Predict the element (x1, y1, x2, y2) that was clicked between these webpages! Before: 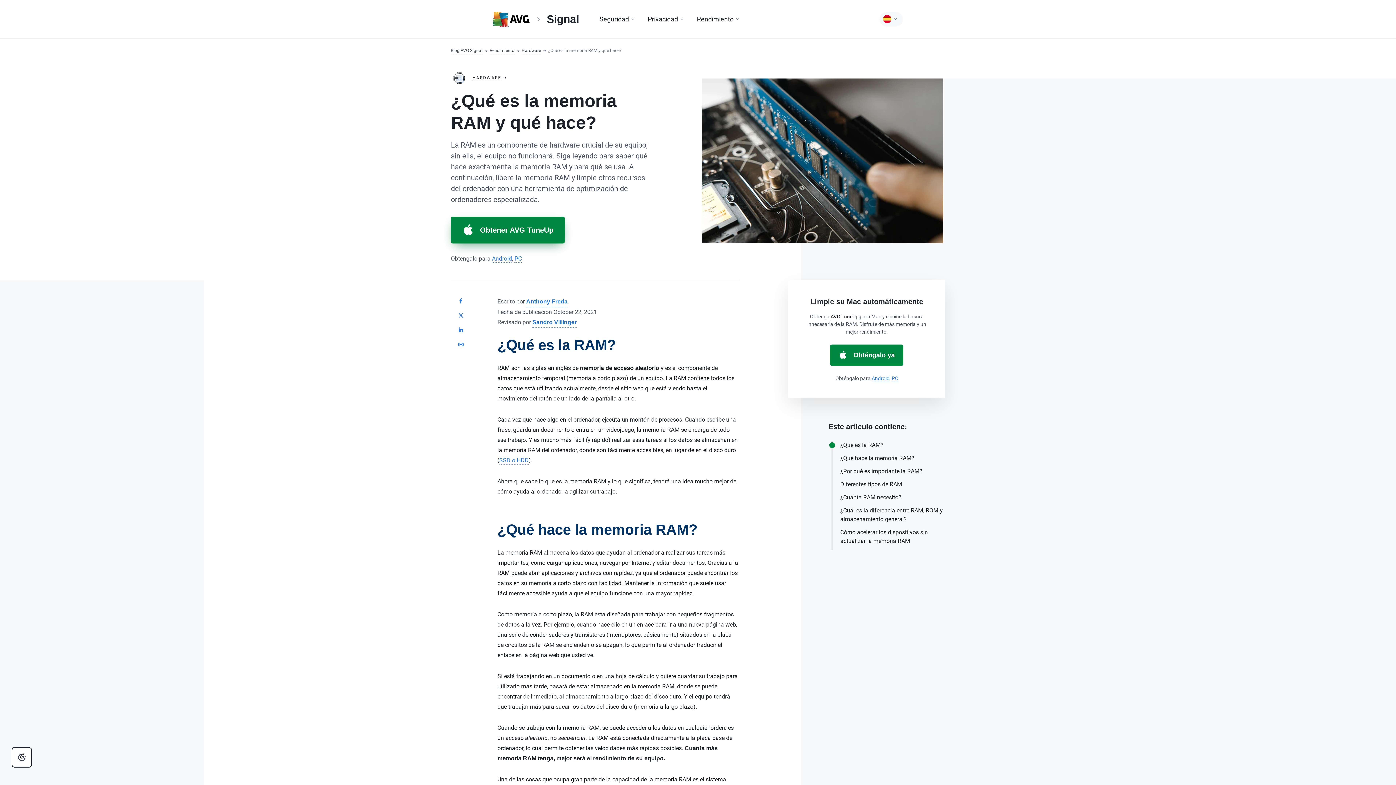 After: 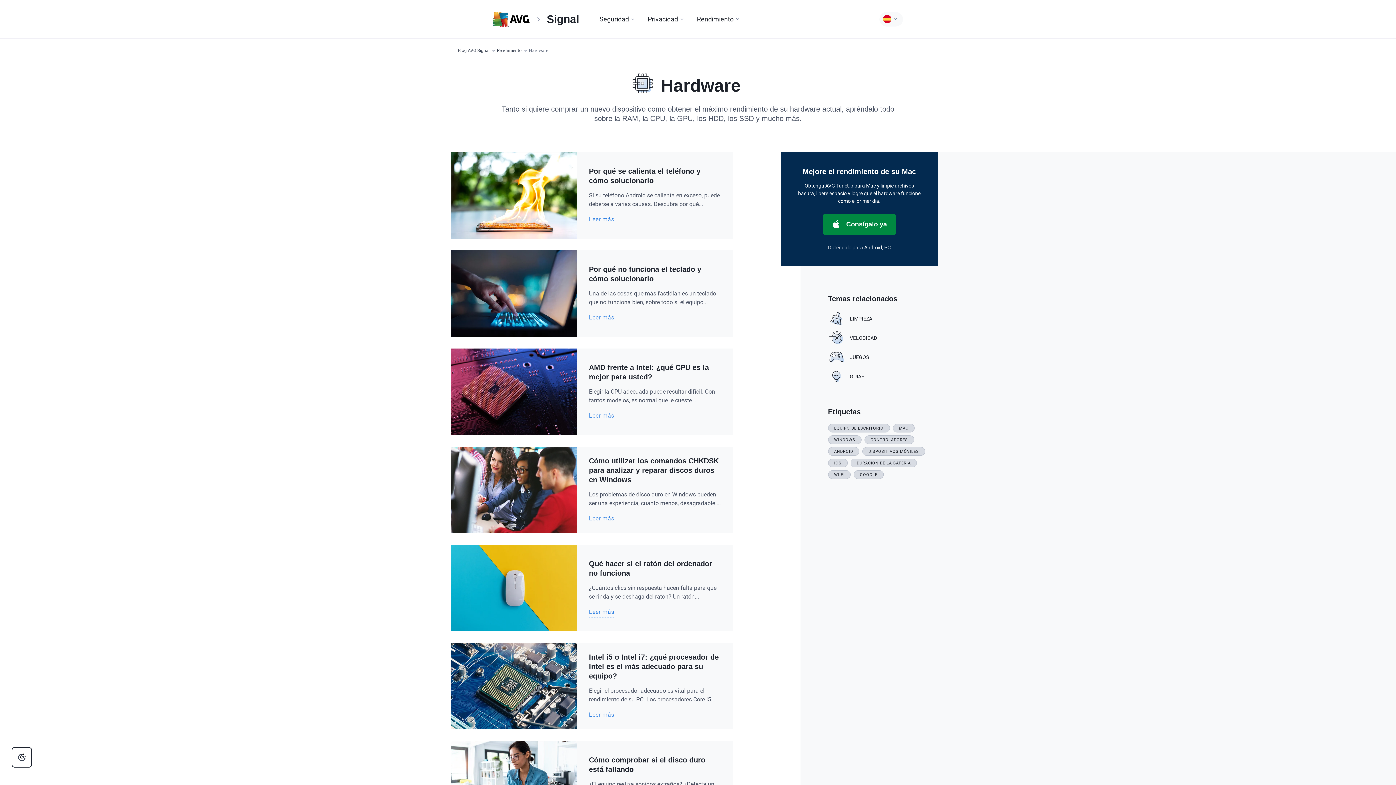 Action: bbox: (451, 74, 506, 81) label:  HARDWARE 